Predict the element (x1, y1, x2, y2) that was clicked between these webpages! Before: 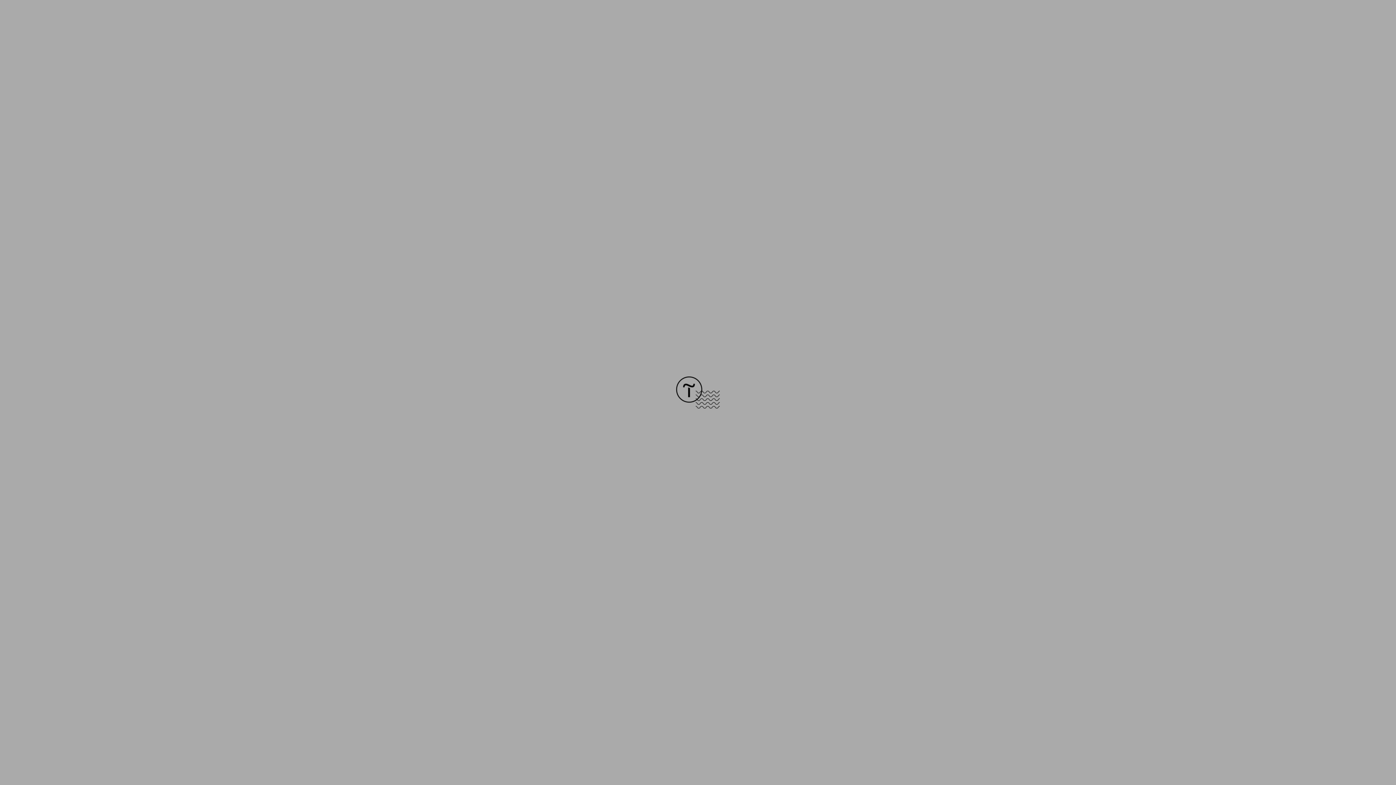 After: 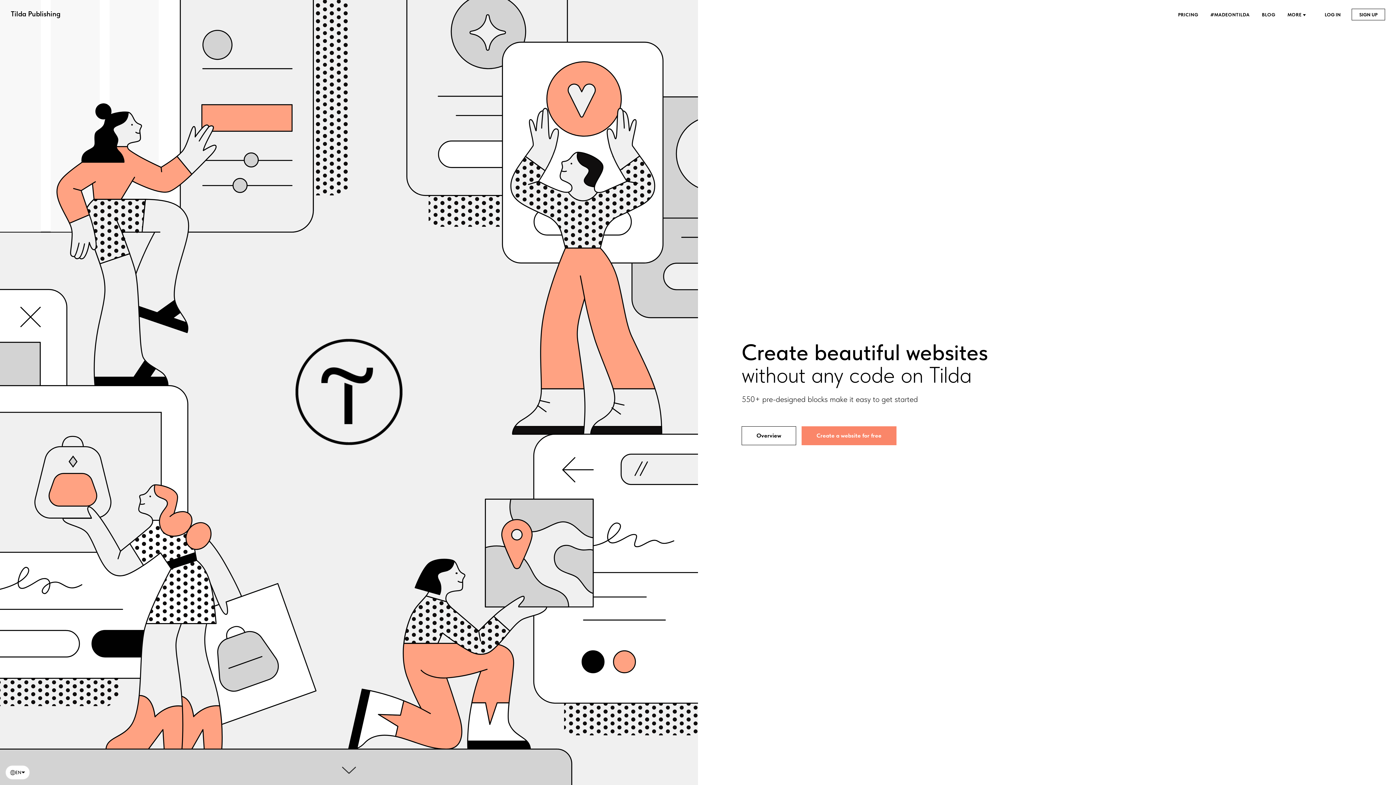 Action: bbox: (676, 403, 720, 409)